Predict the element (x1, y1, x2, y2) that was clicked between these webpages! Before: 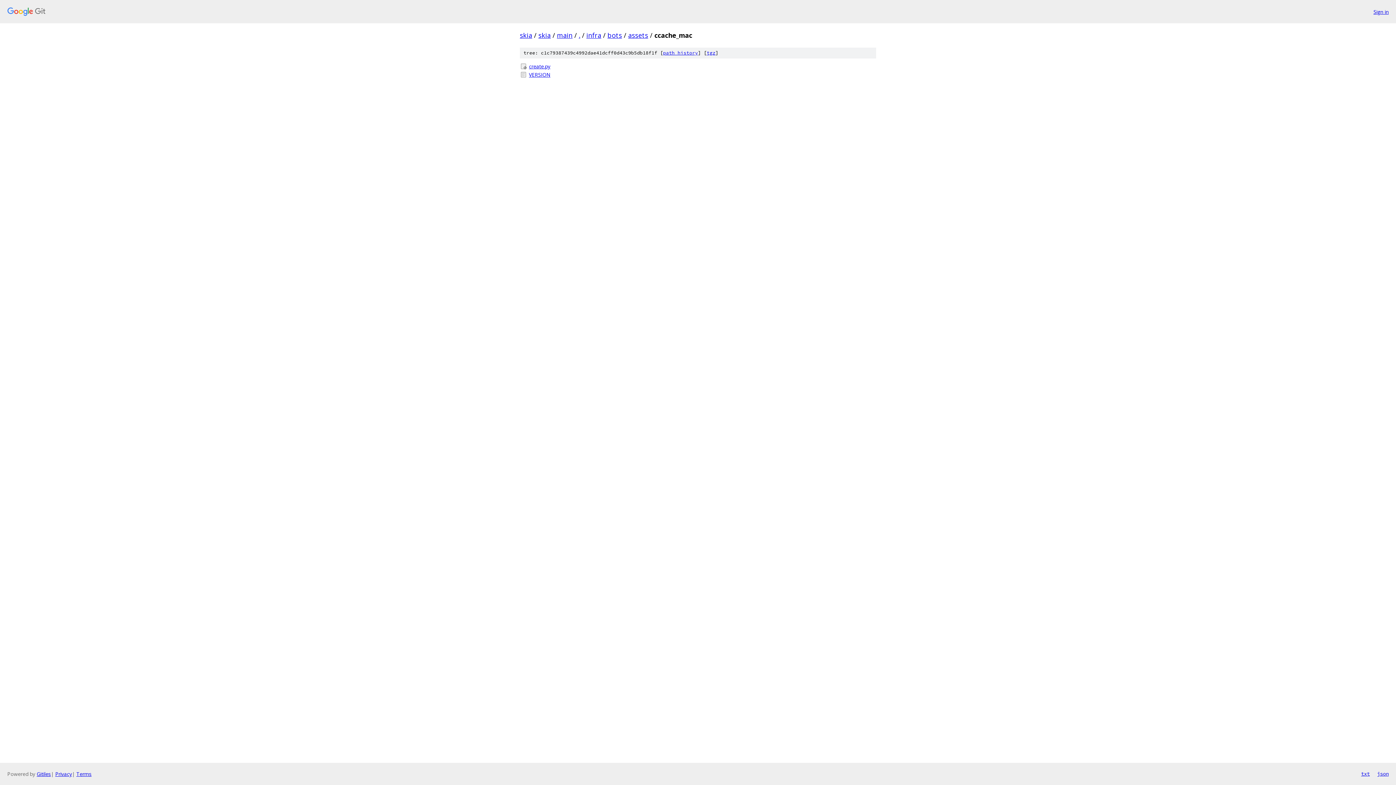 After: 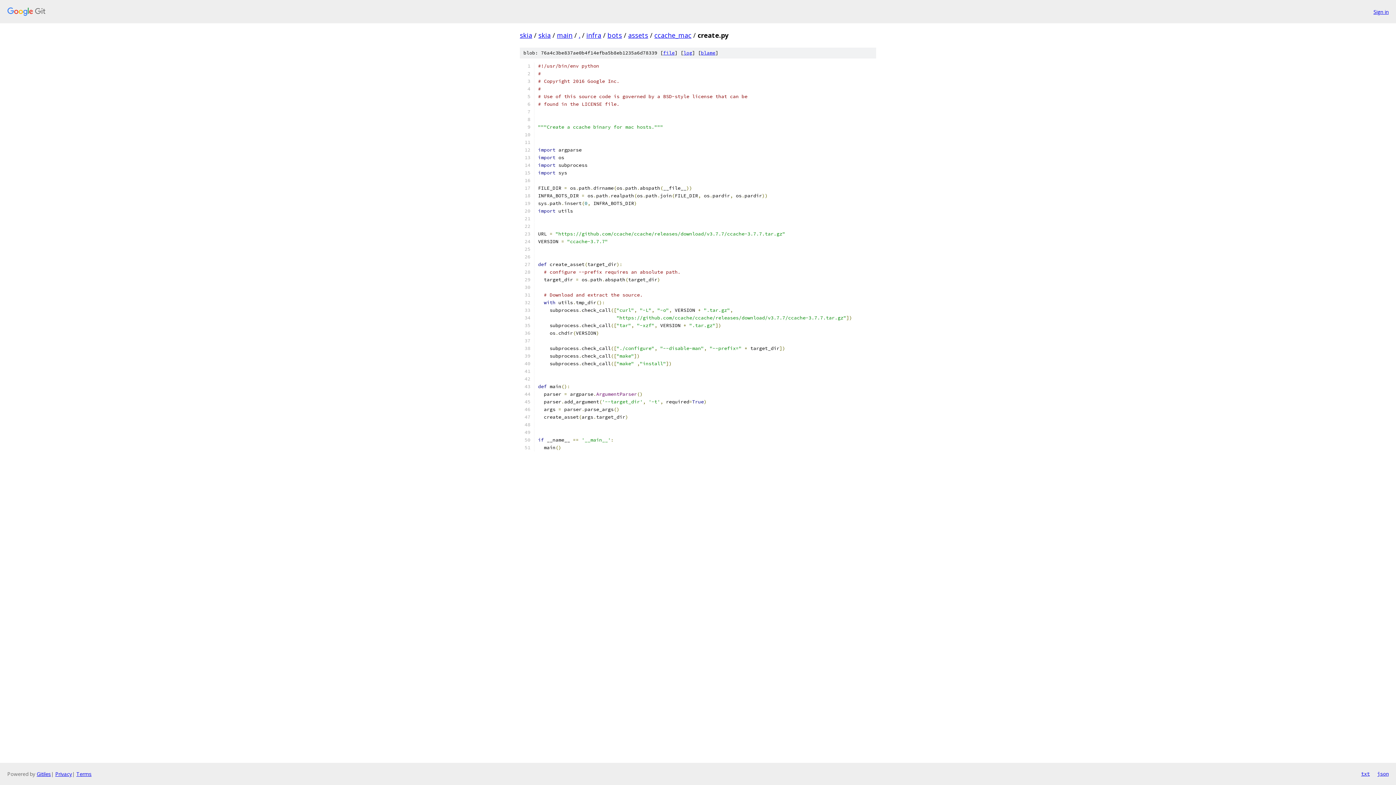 Action: label: create.py bbox: (529, 62, 876, 70)